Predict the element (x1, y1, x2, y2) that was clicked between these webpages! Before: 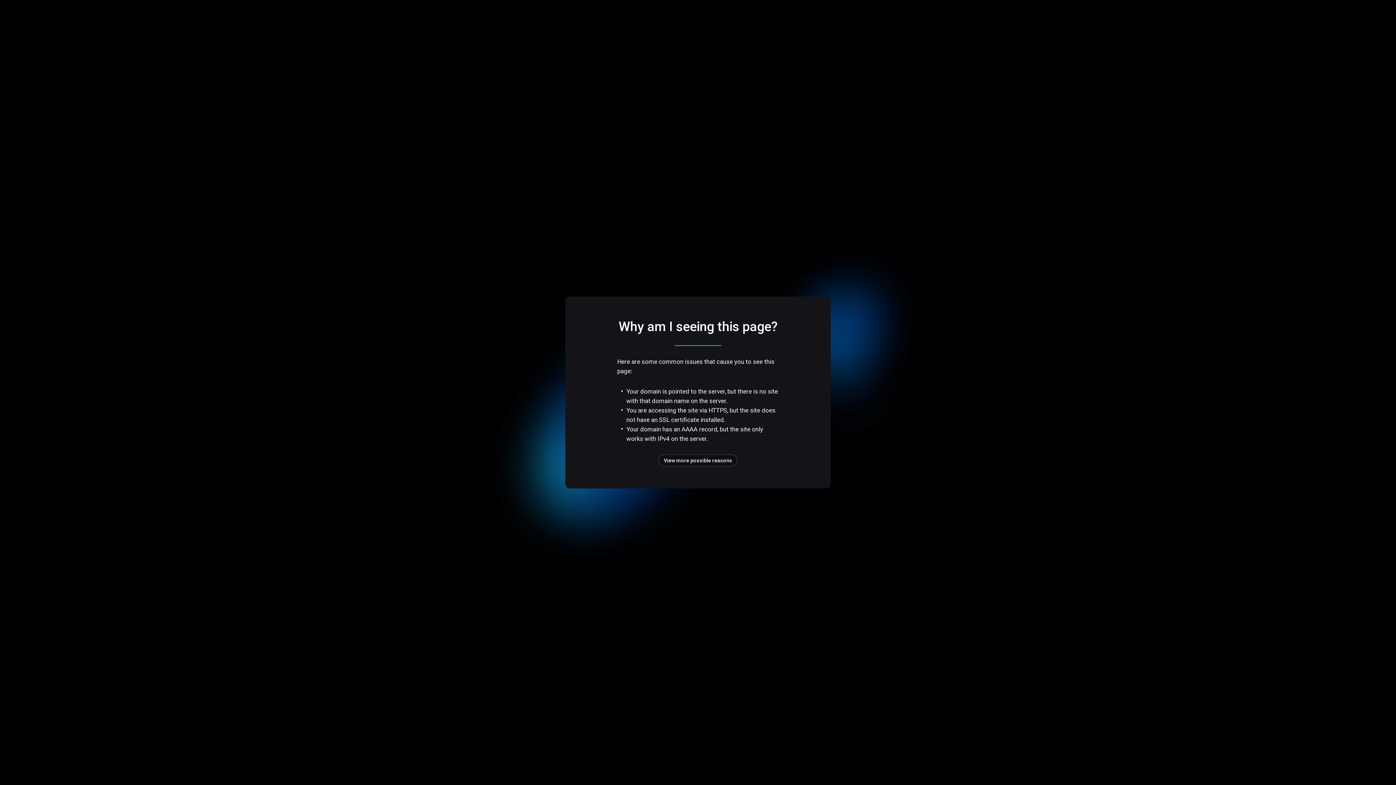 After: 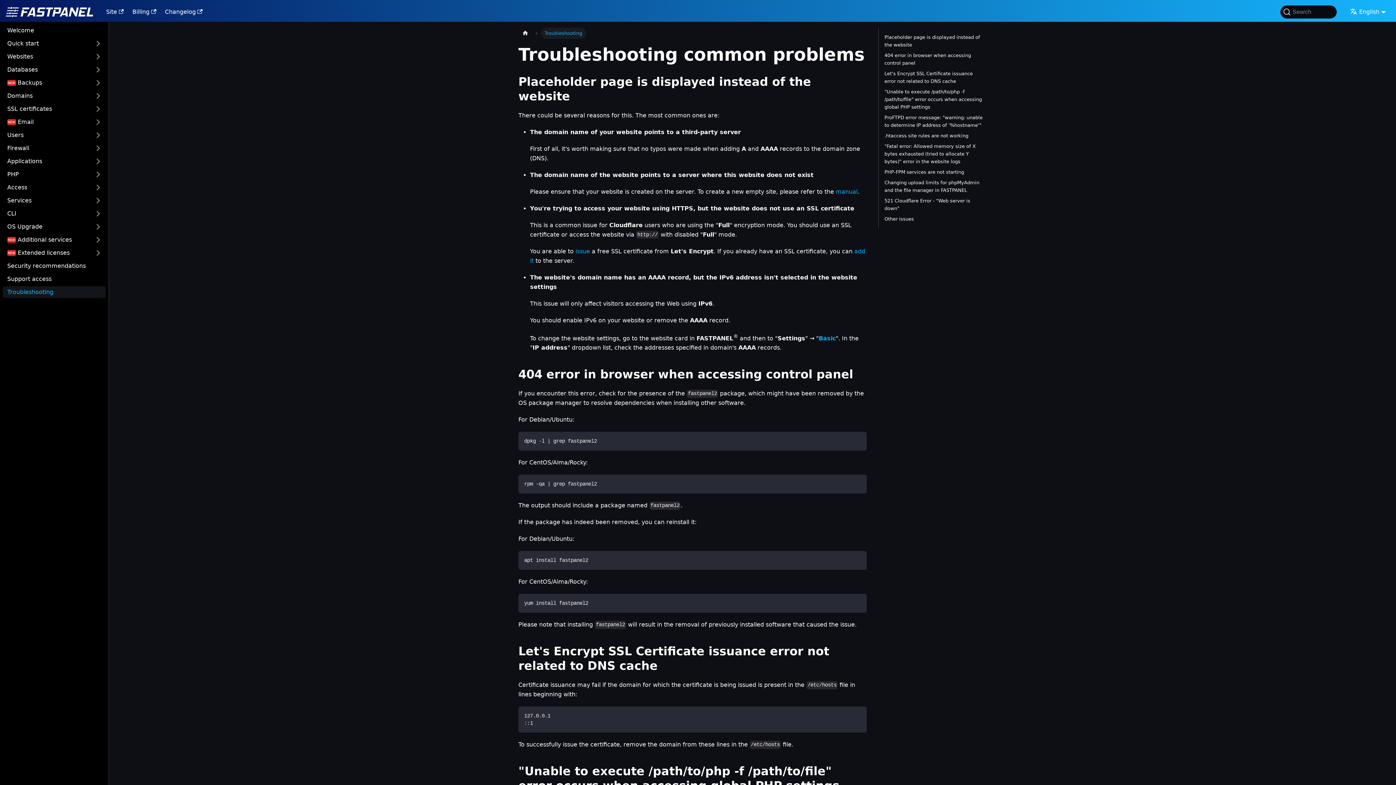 Action: label: View more possible reasons bbox: (658, 454, 737, 466)